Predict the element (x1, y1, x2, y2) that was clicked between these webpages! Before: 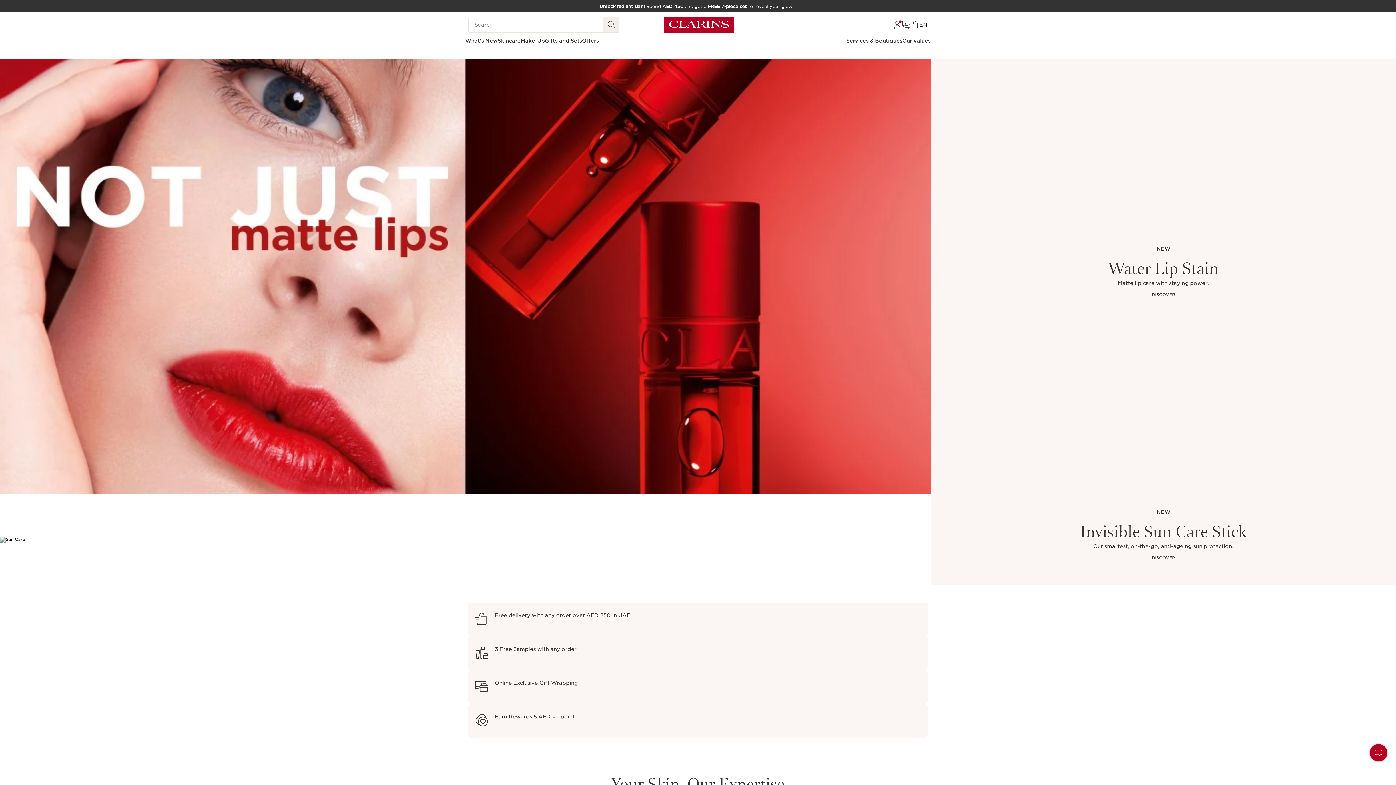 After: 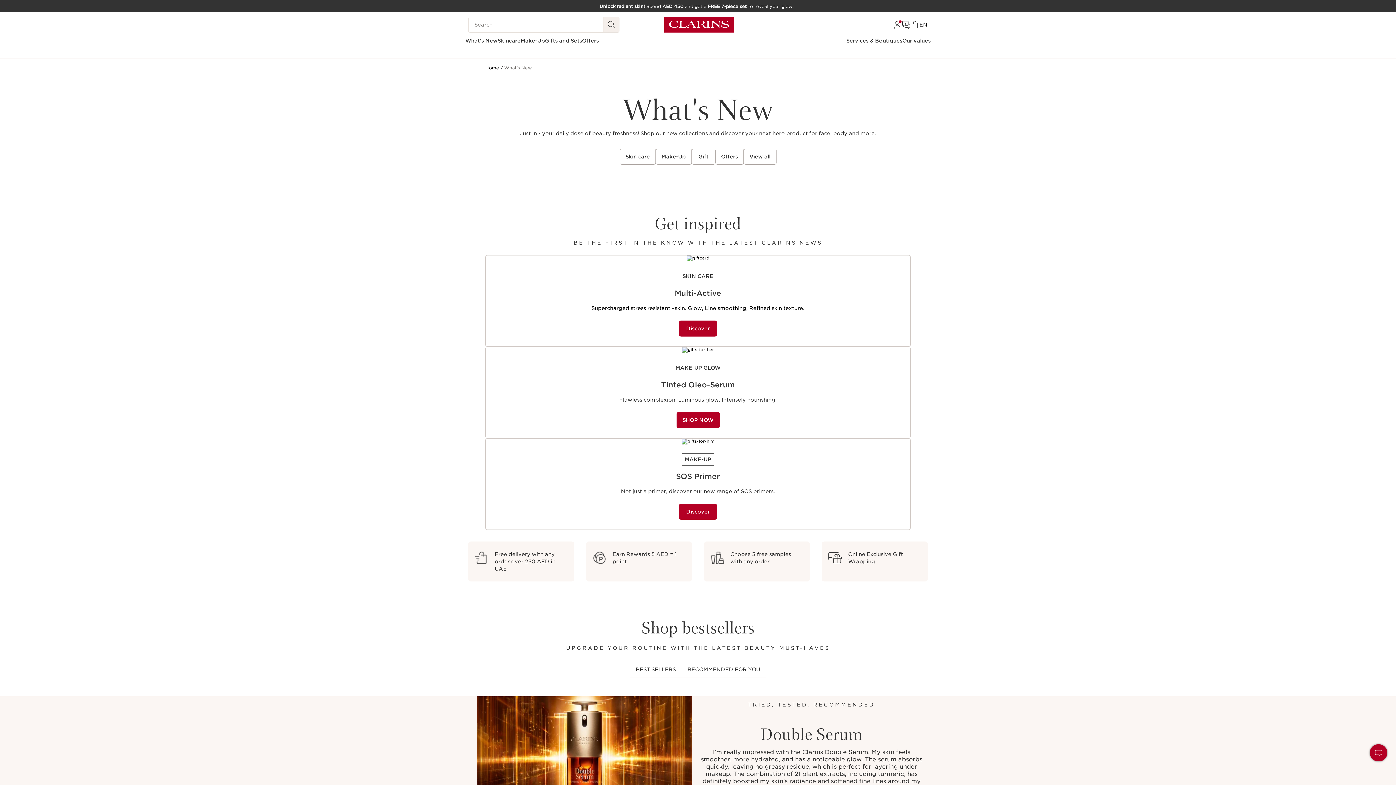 Action: label: What's New bbox: (465, 37, 497, 44)